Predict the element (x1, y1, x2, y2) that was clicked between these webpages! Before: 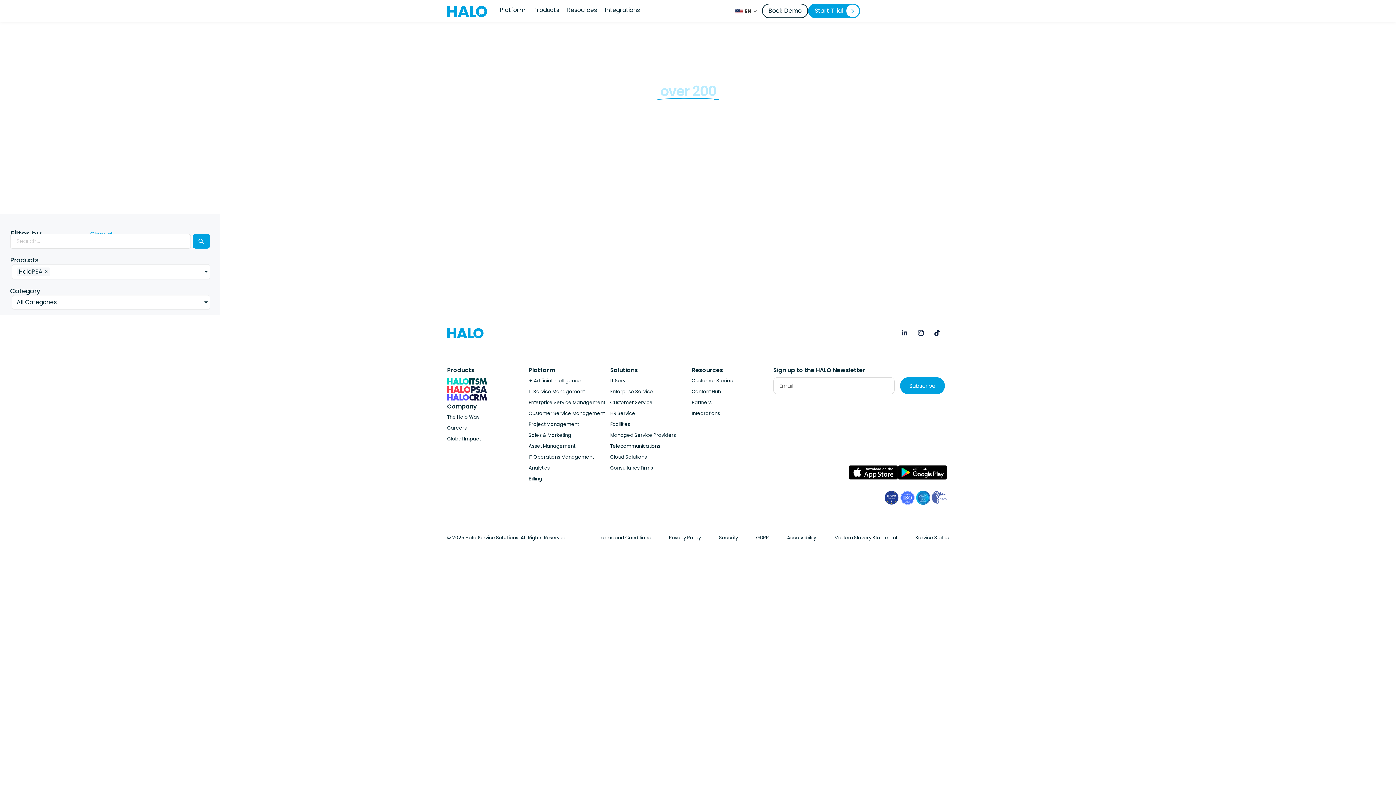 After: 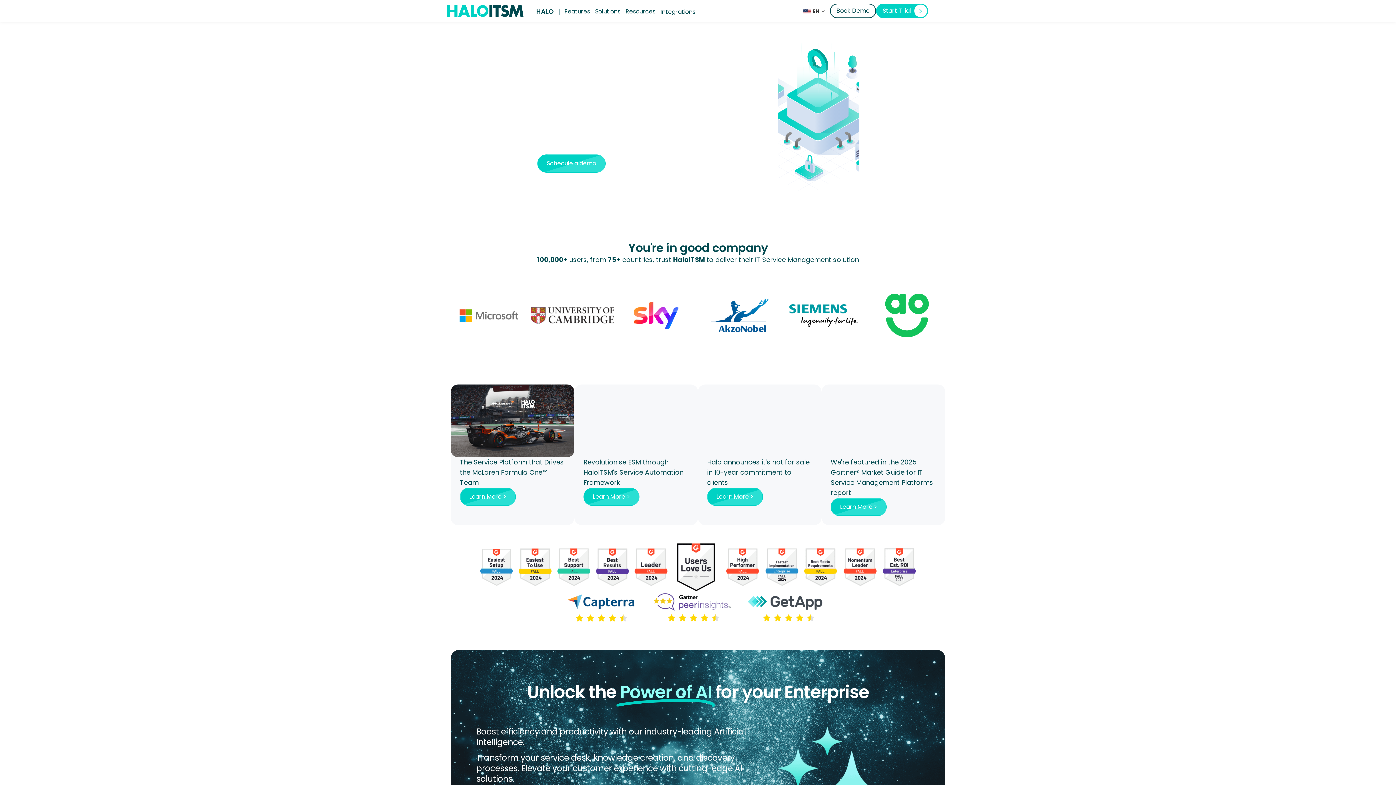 Action: bbox: (447, 377, 527, 385)